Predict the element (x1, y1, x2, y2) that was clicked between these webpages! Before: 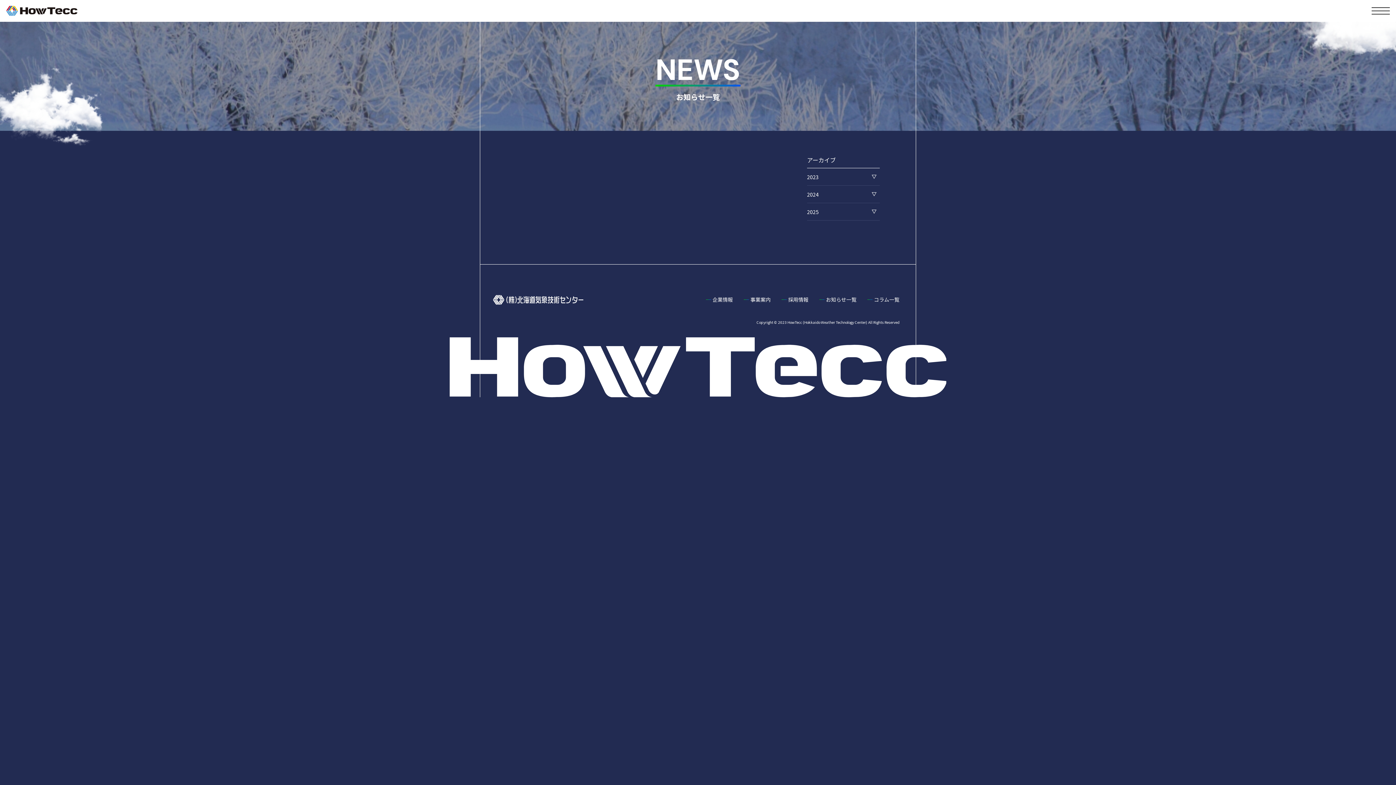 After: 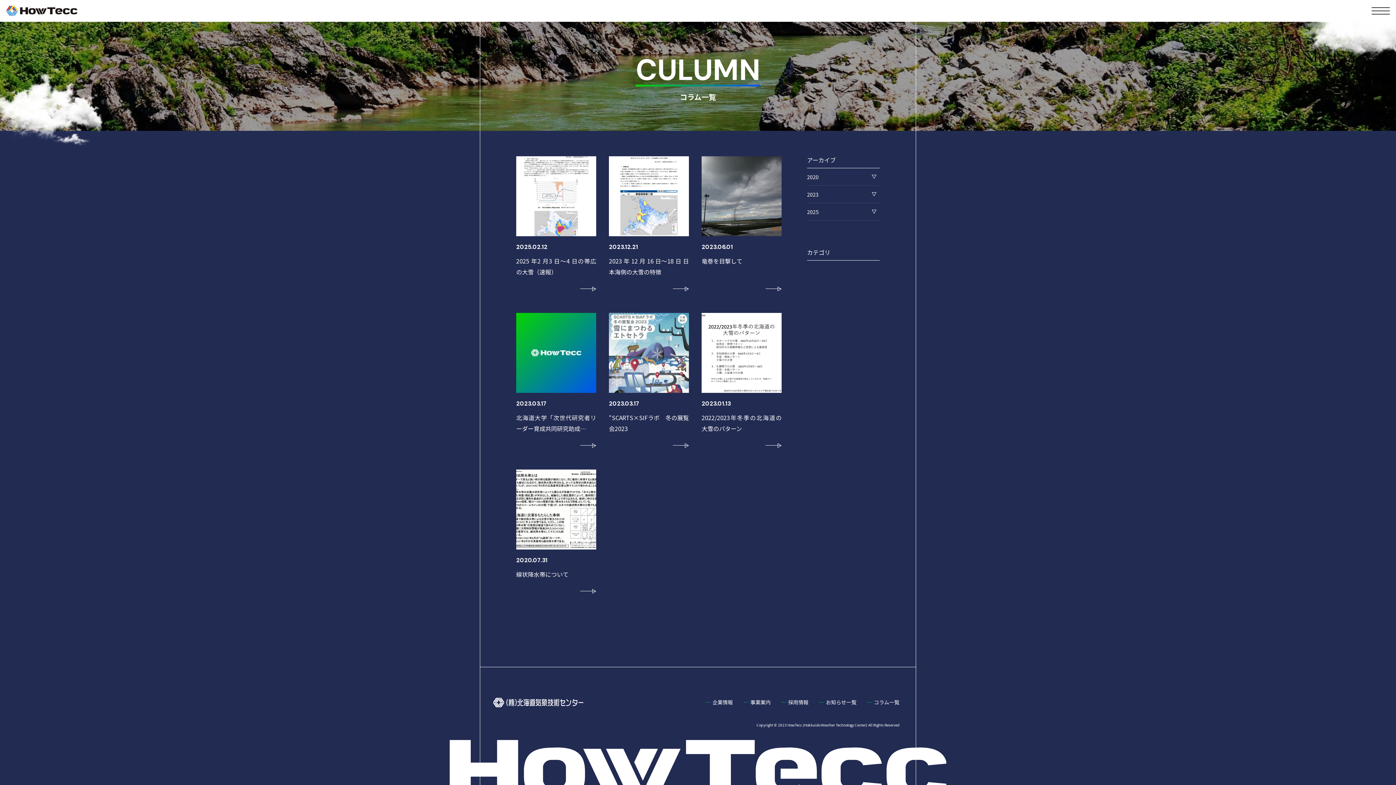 Action: label: コラム一覧 bbox: (874, 296, 899, 302)